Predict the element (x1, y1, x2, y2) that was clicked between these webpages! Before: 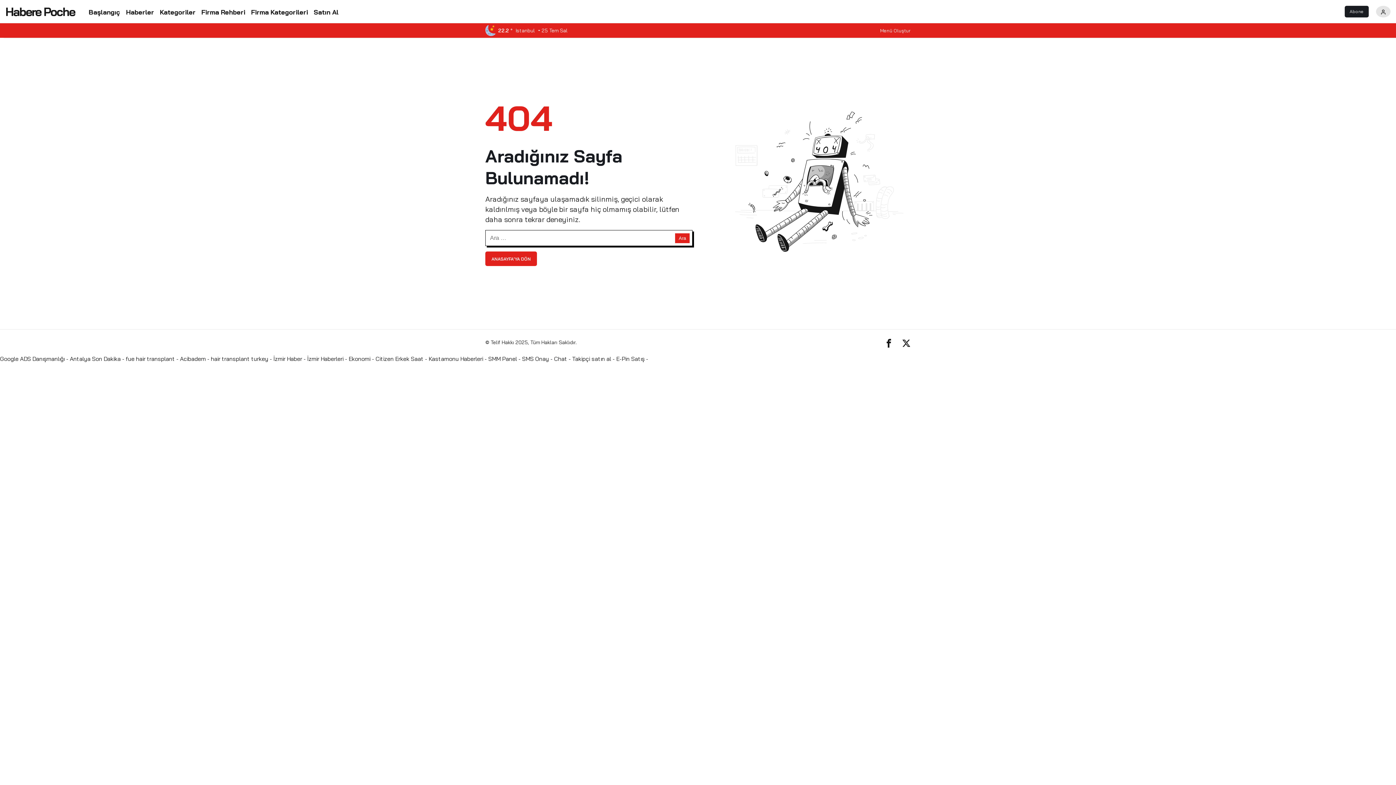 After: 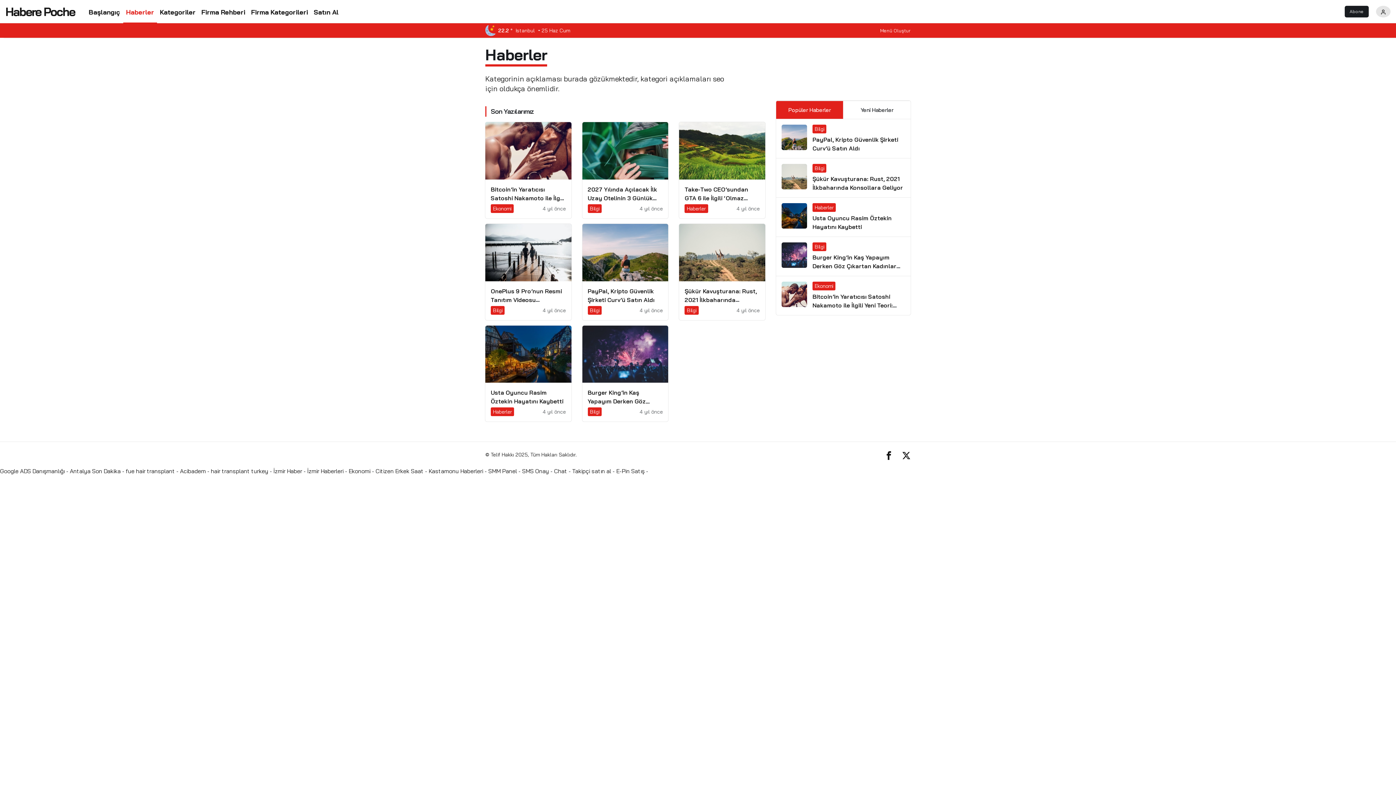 Action: label: Haberler bbox: (123, 0, 157, 23)